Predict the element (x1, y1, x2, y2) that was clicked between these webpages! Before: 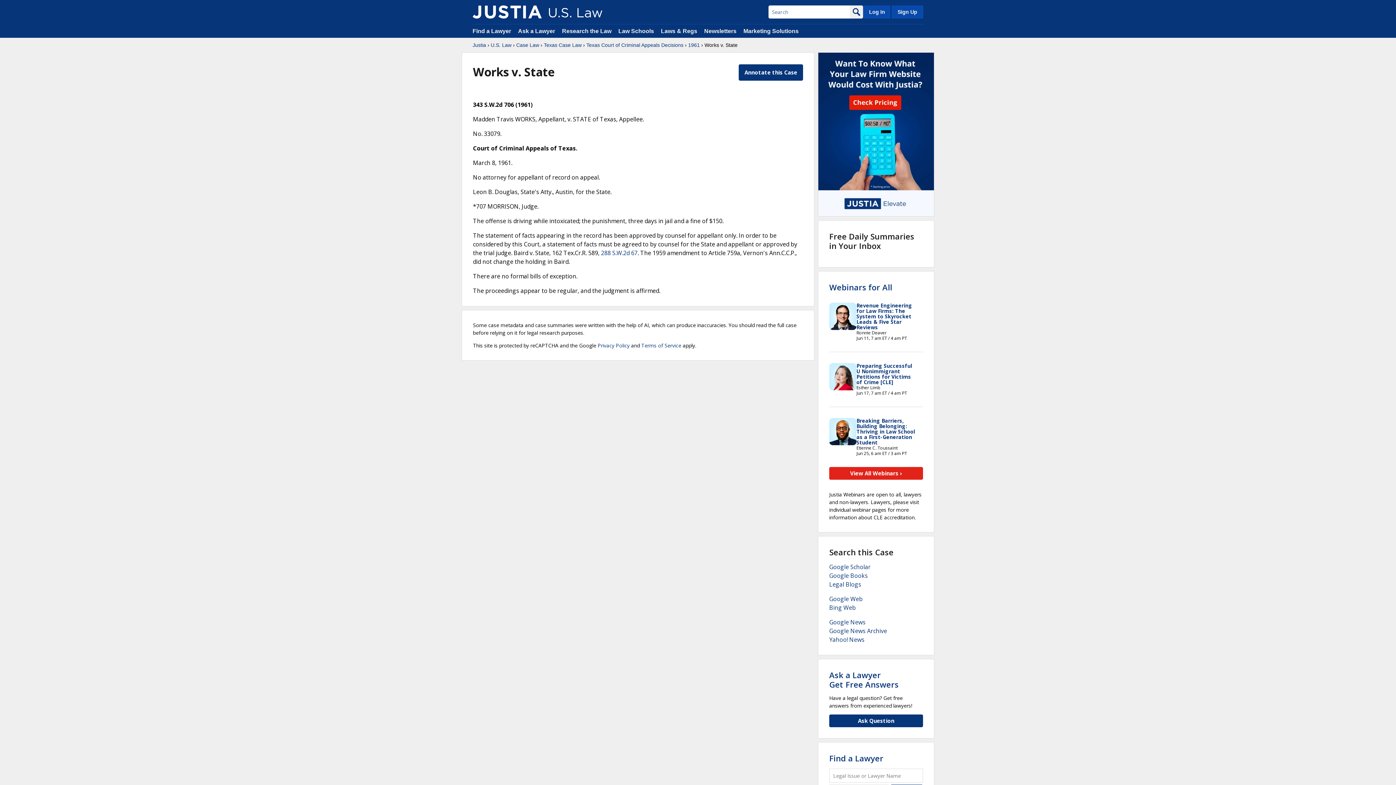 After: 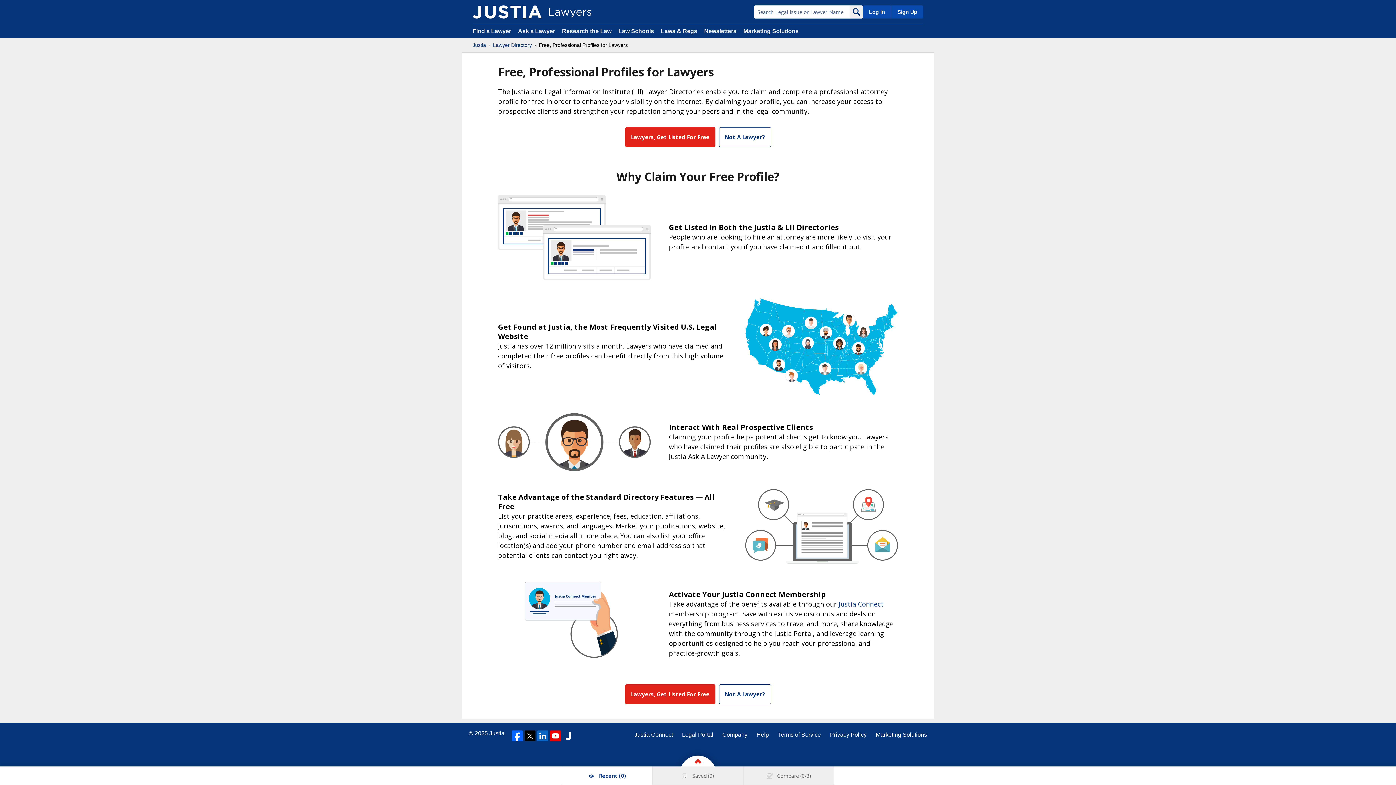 Action: bbox: (890, 5, 923, 18) label: Sign Up